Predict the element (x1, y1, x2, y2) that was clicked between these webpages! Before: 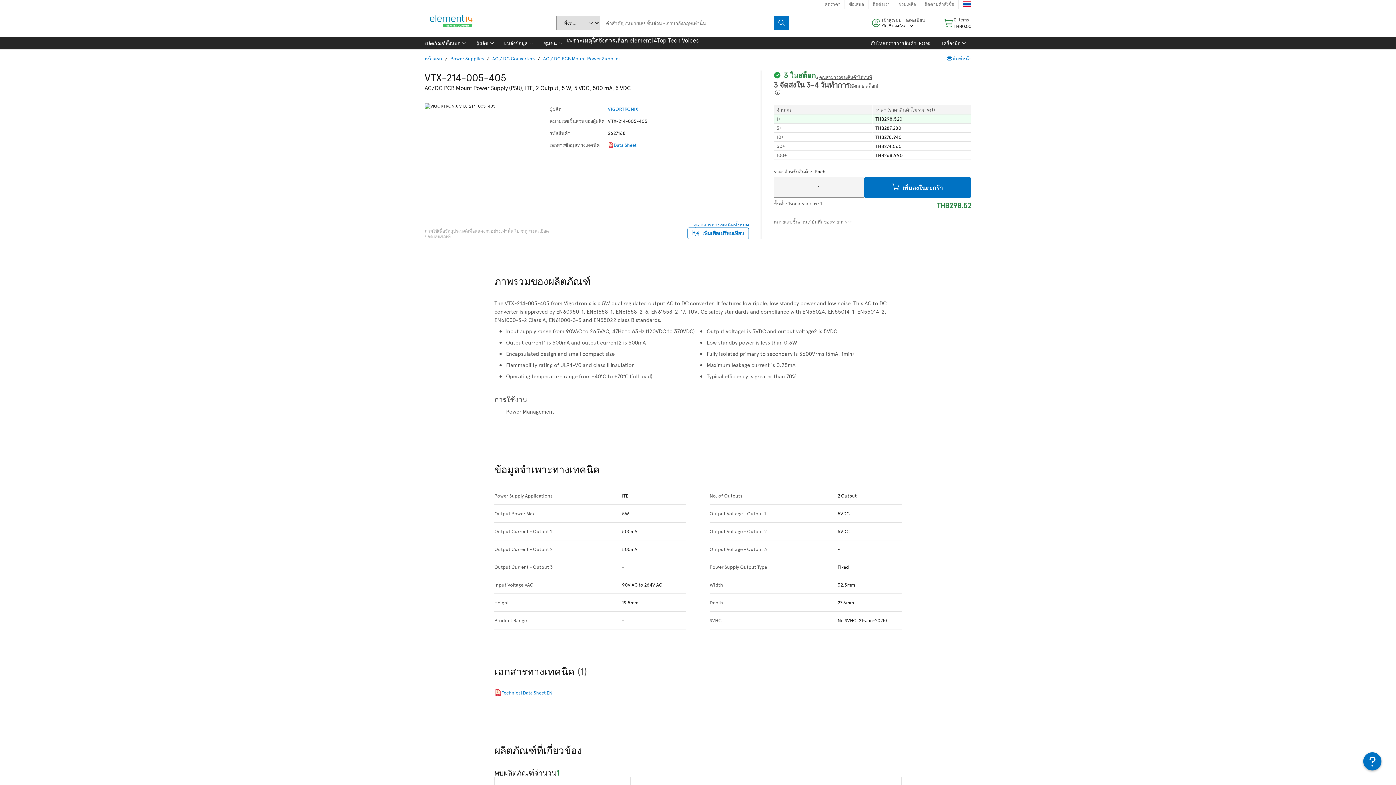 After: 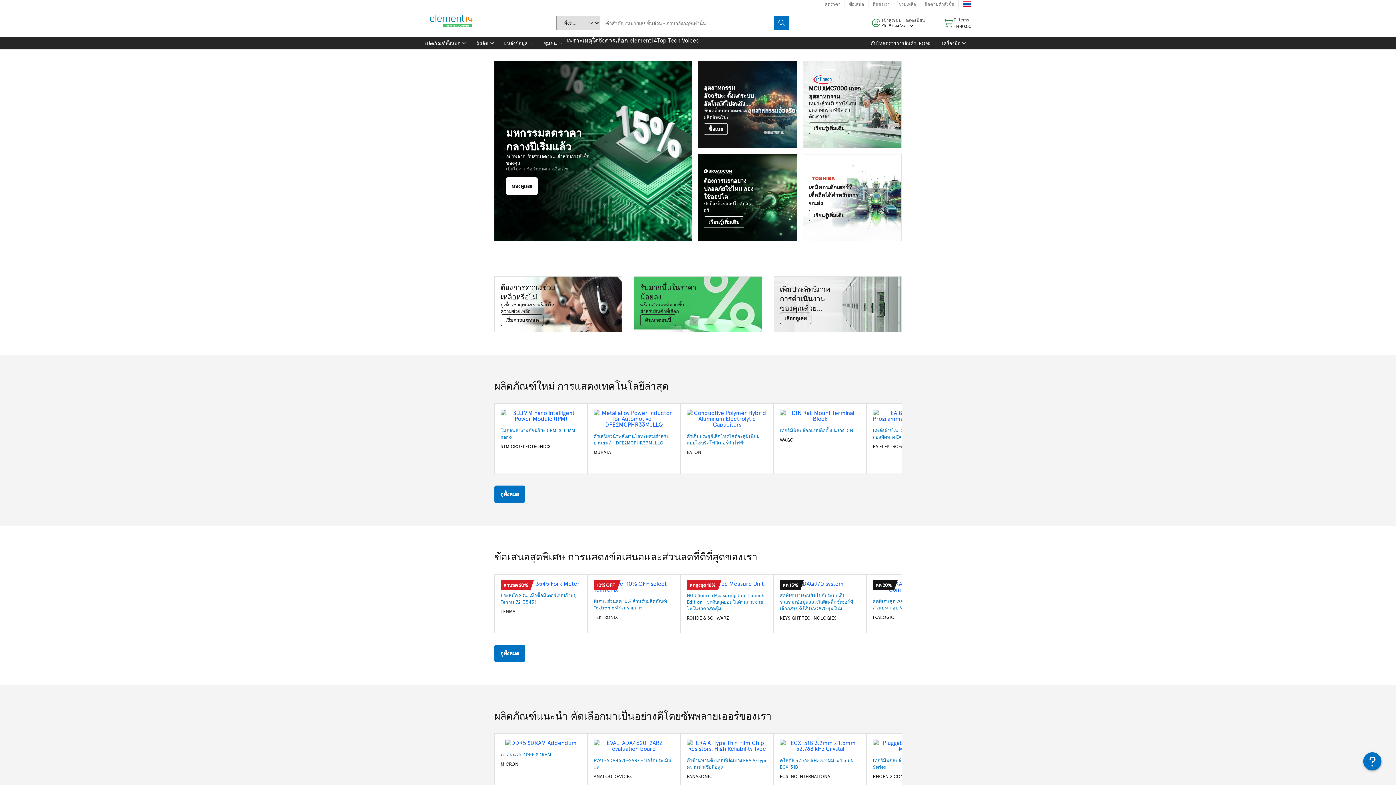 Action: bbox: (424, 16, 478, 29) label: Home Link